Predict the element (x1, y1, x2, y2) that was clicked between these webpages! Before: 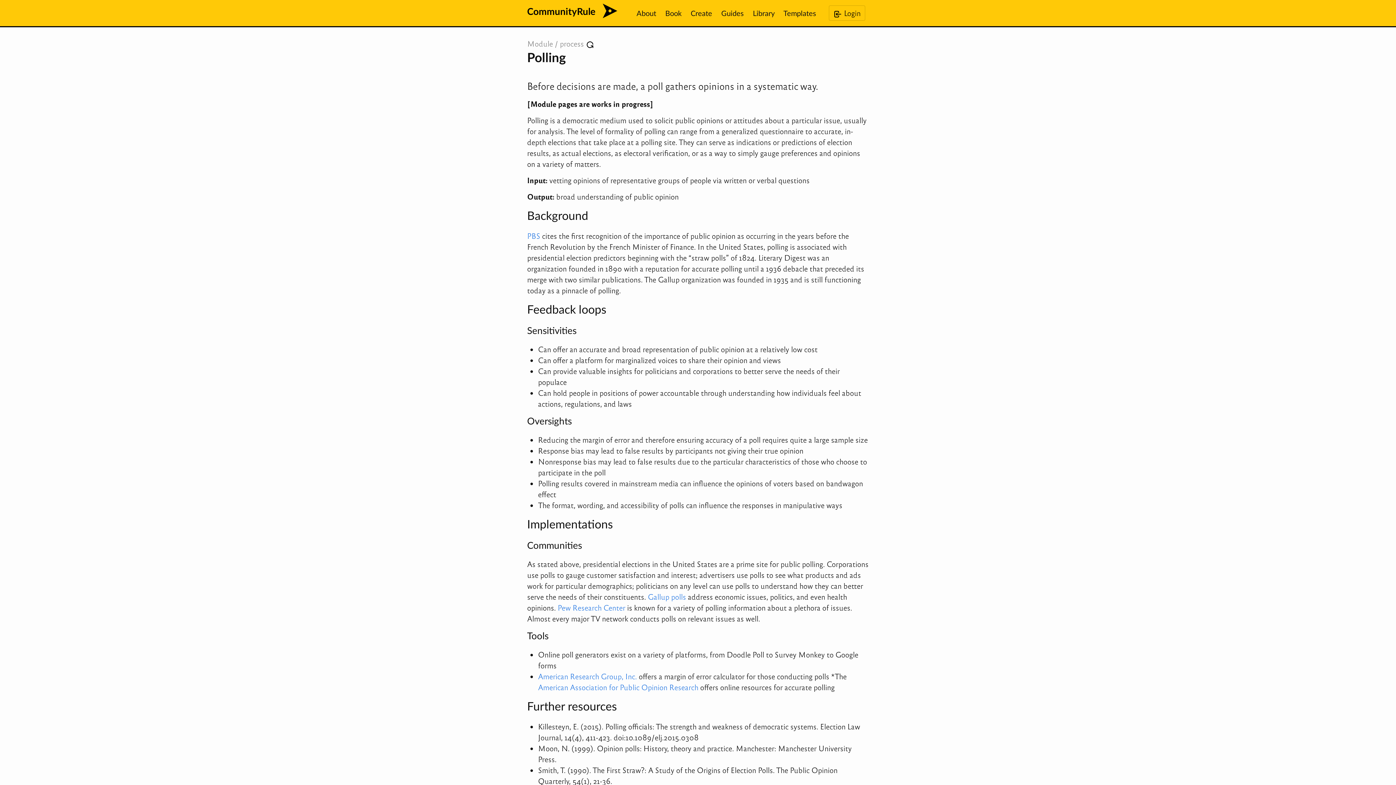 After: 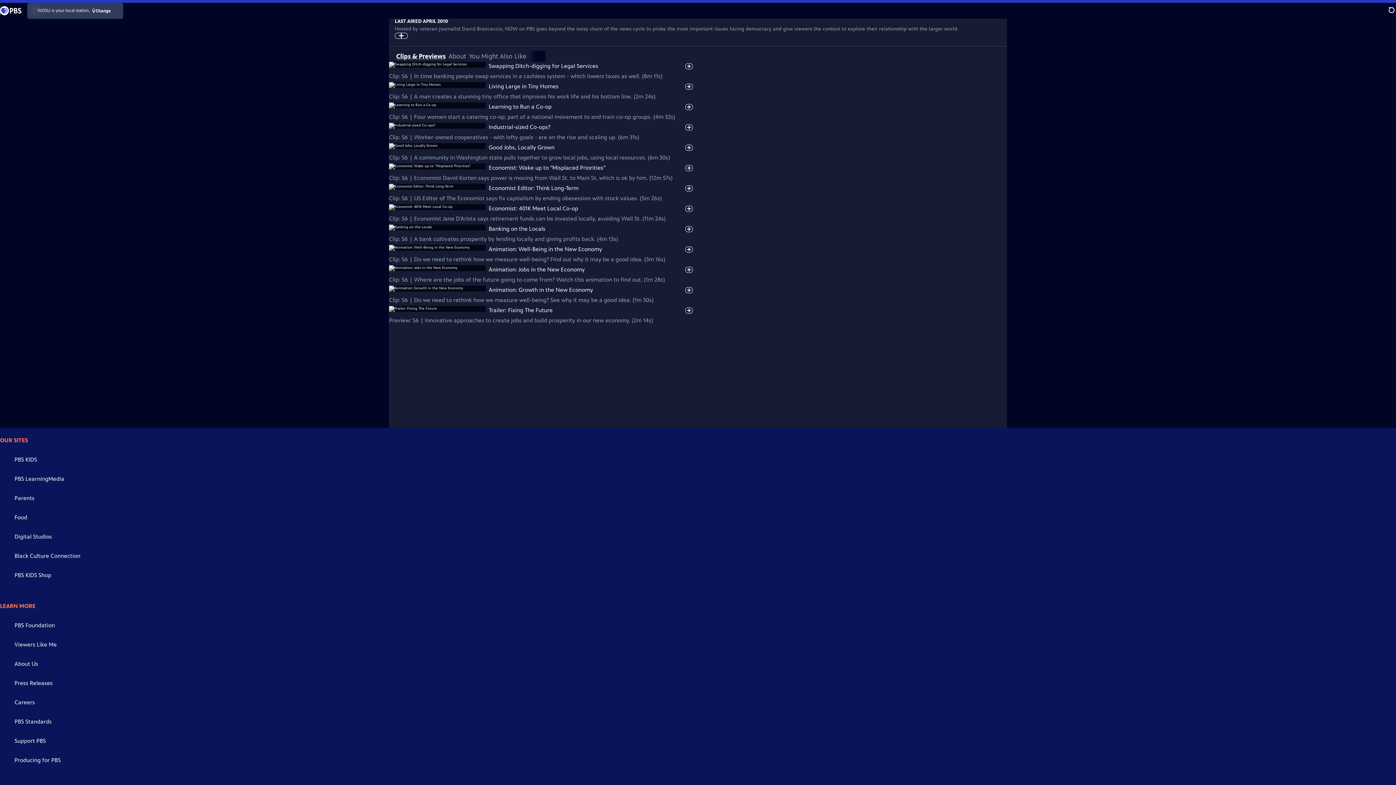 Action: bbox: (527, 230, 540, 240) label: PBS